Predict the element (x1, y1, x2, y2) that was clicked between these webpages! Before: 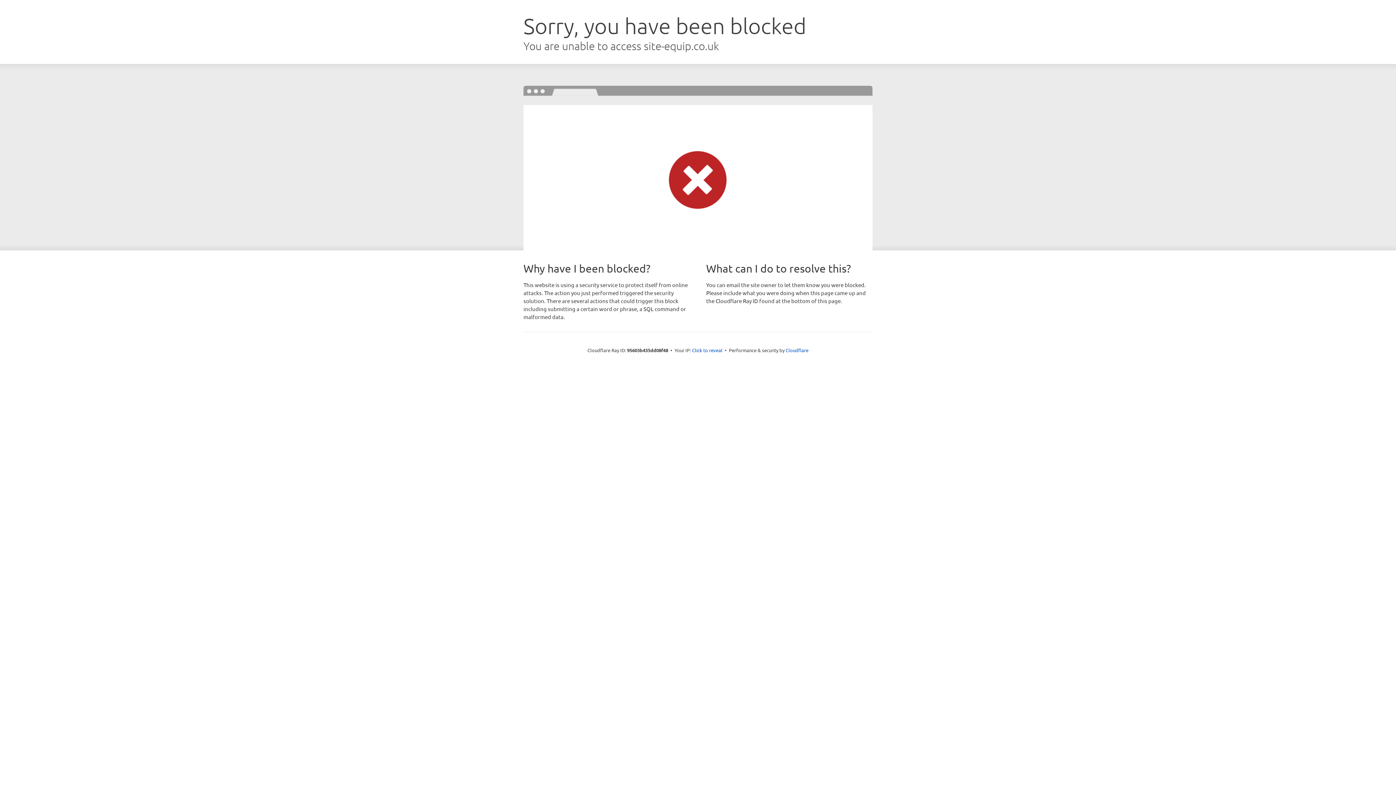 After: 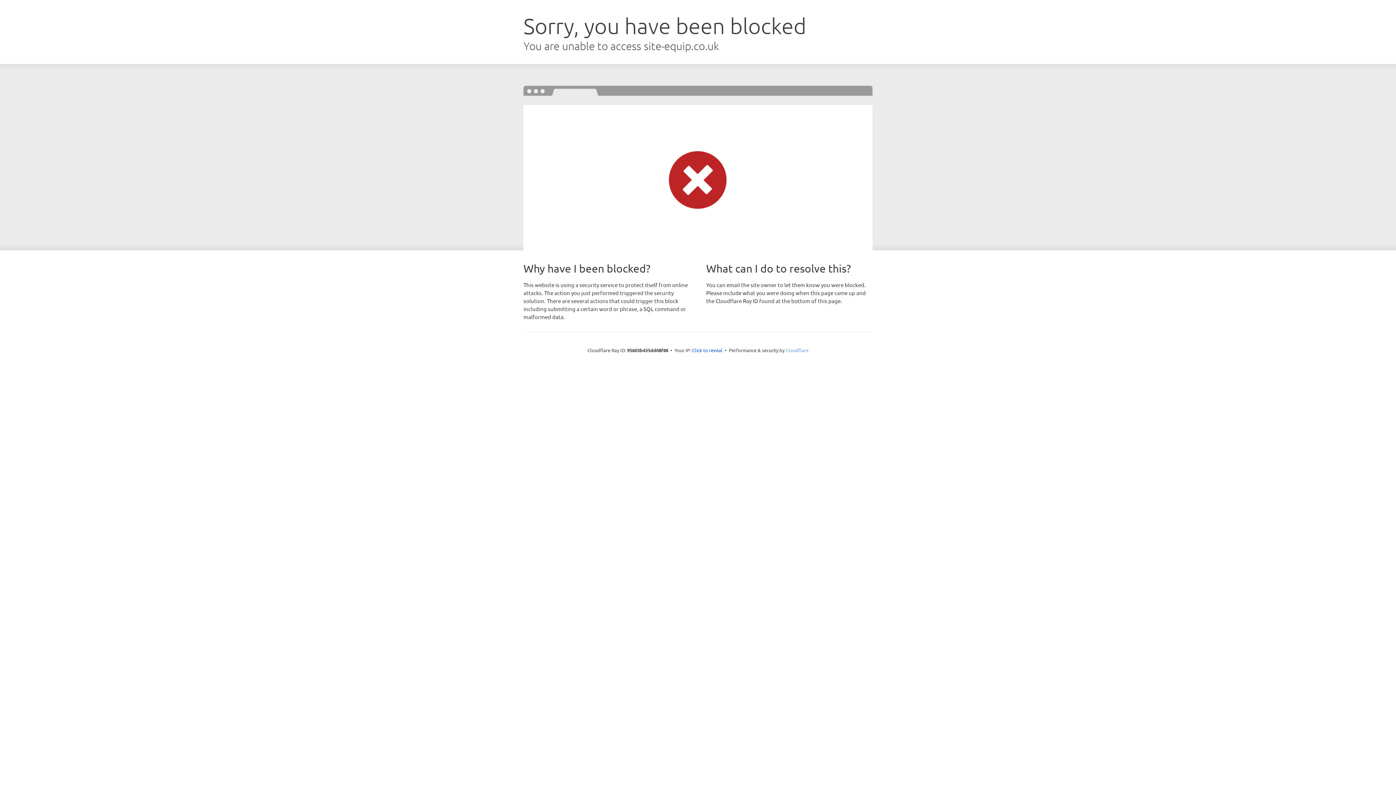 Action: bbox: (785, 347, 808, 353) label: Cloudflare